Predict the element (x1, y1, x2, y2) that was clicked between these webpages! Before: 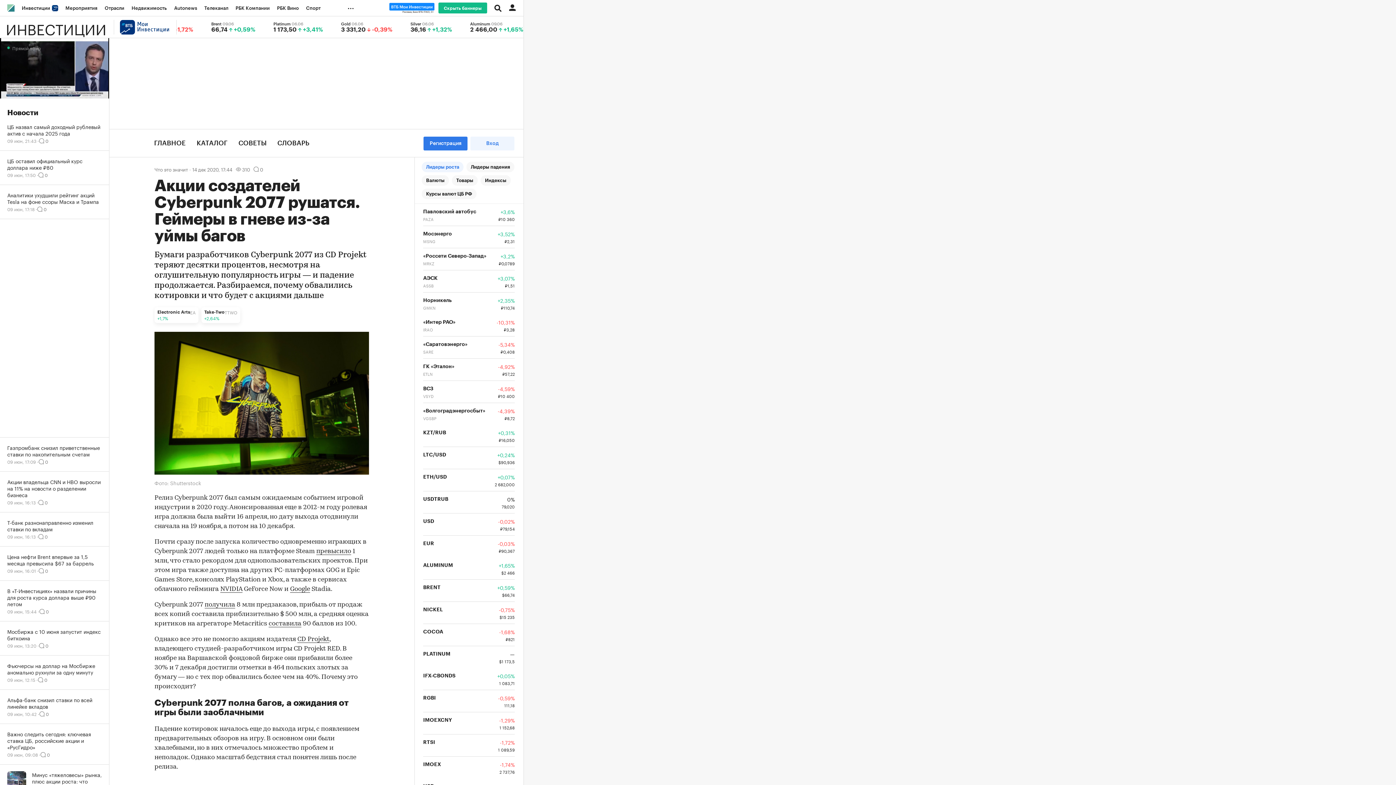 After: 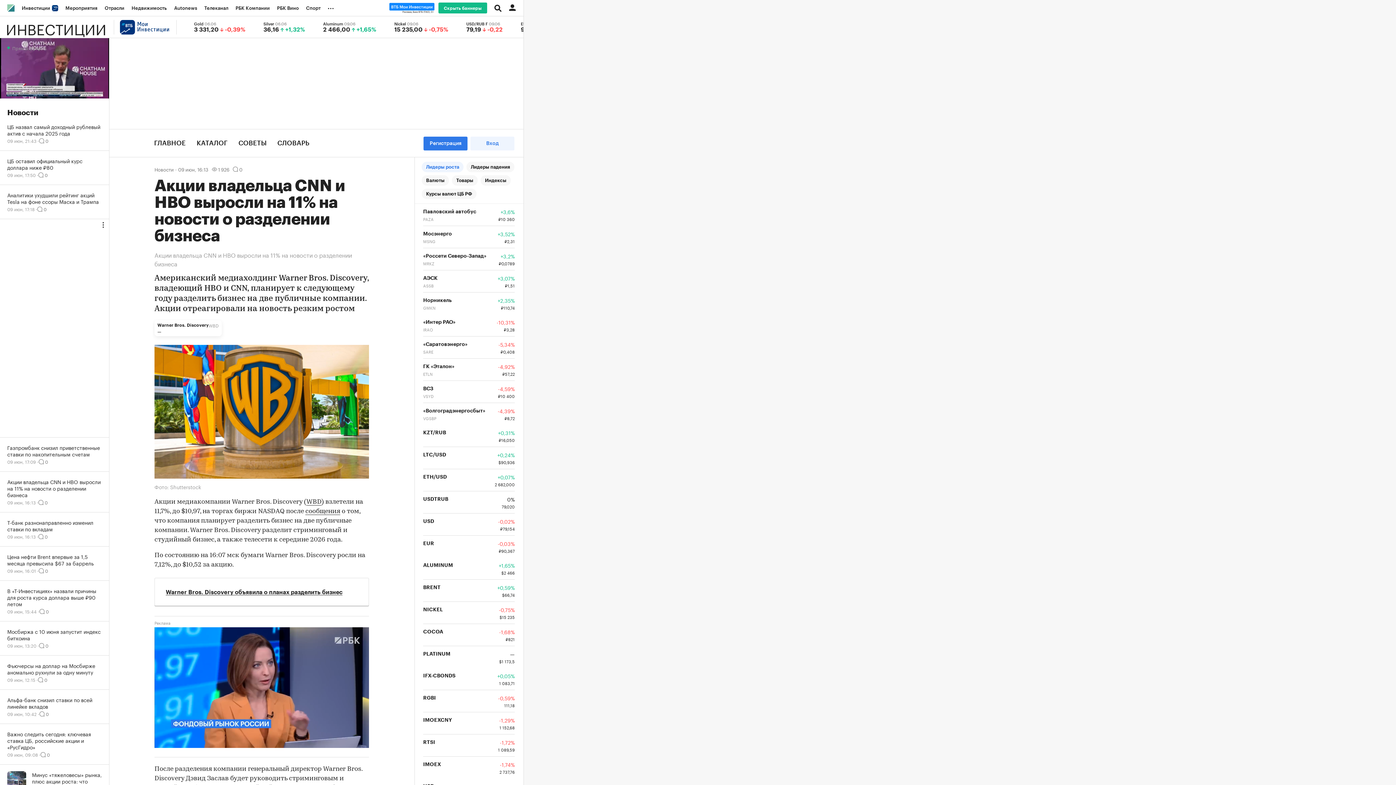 Action: bbox: (0, 472, 109, 512) label: Акции владельца CNN и HBO выросли на 11% на новости о разделении бизнеса
09 июн, 16:13·0